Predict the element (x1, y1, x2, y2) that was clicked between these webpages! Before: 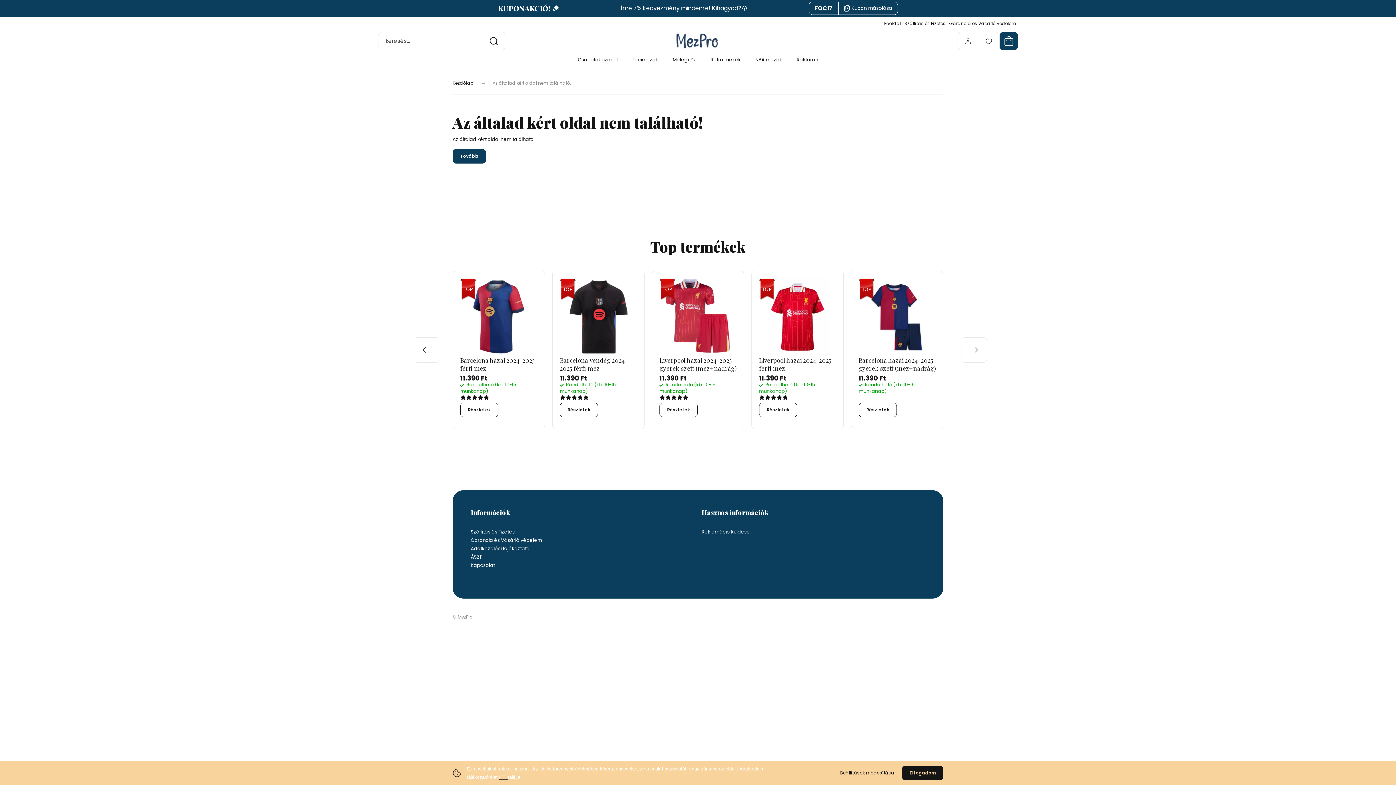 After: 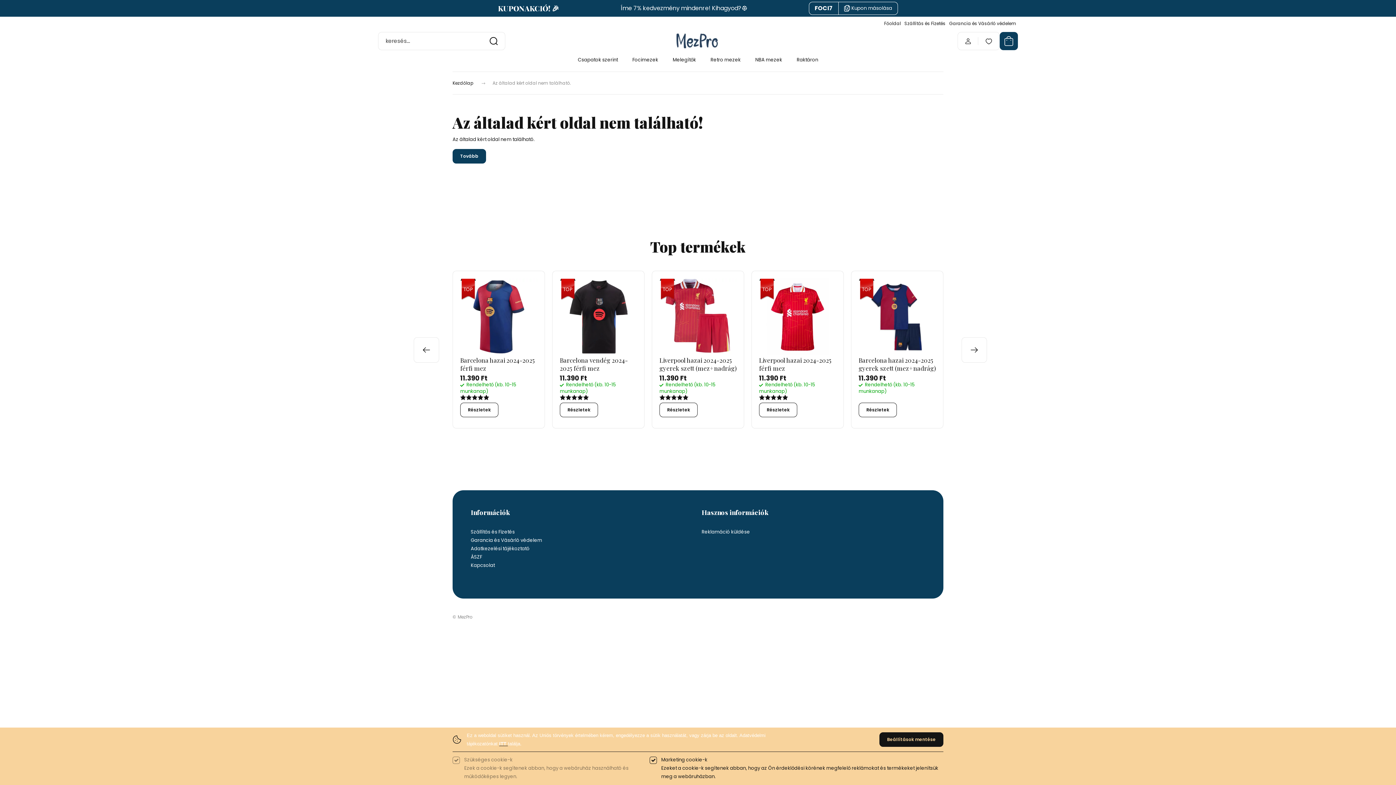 Action: label: Beállítások módosítása bbox: (832, 766, 902, 780)